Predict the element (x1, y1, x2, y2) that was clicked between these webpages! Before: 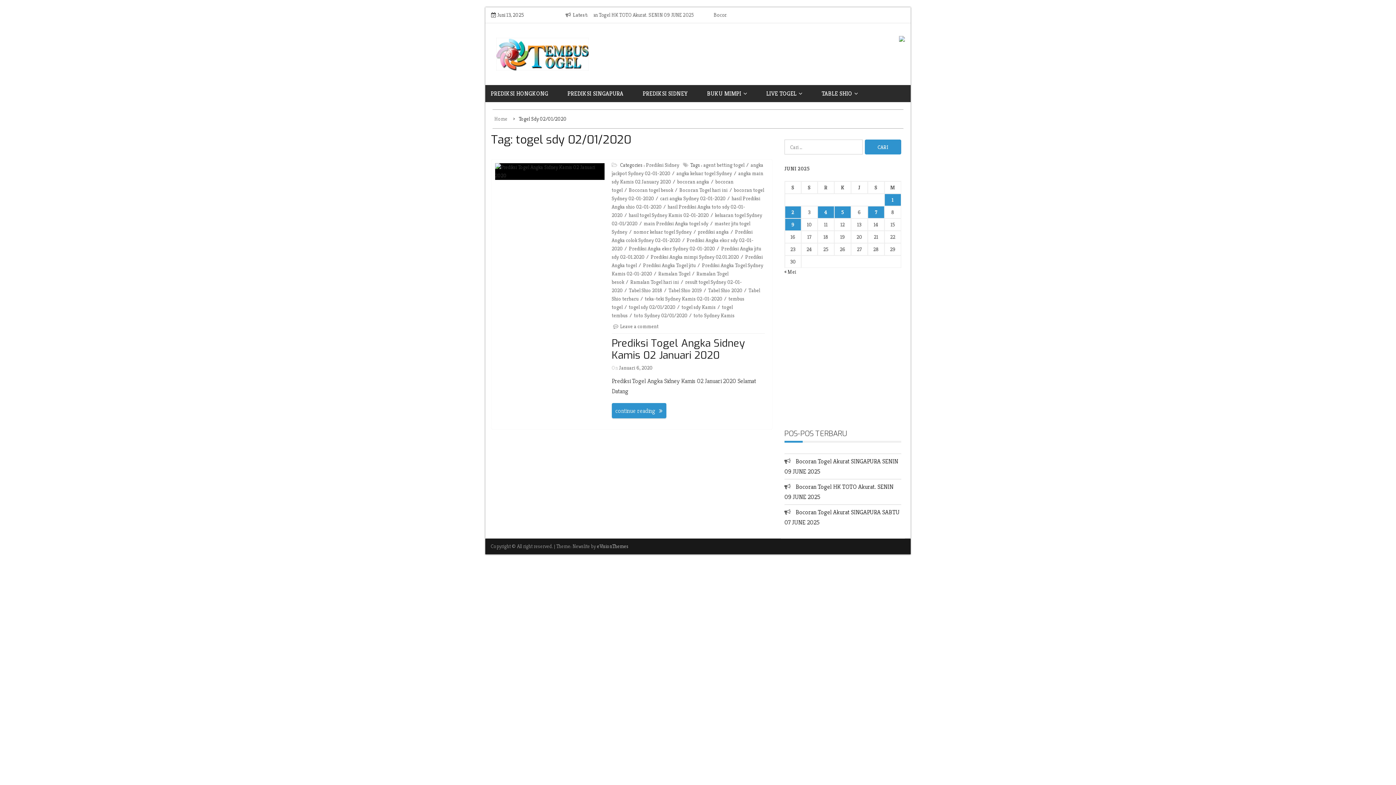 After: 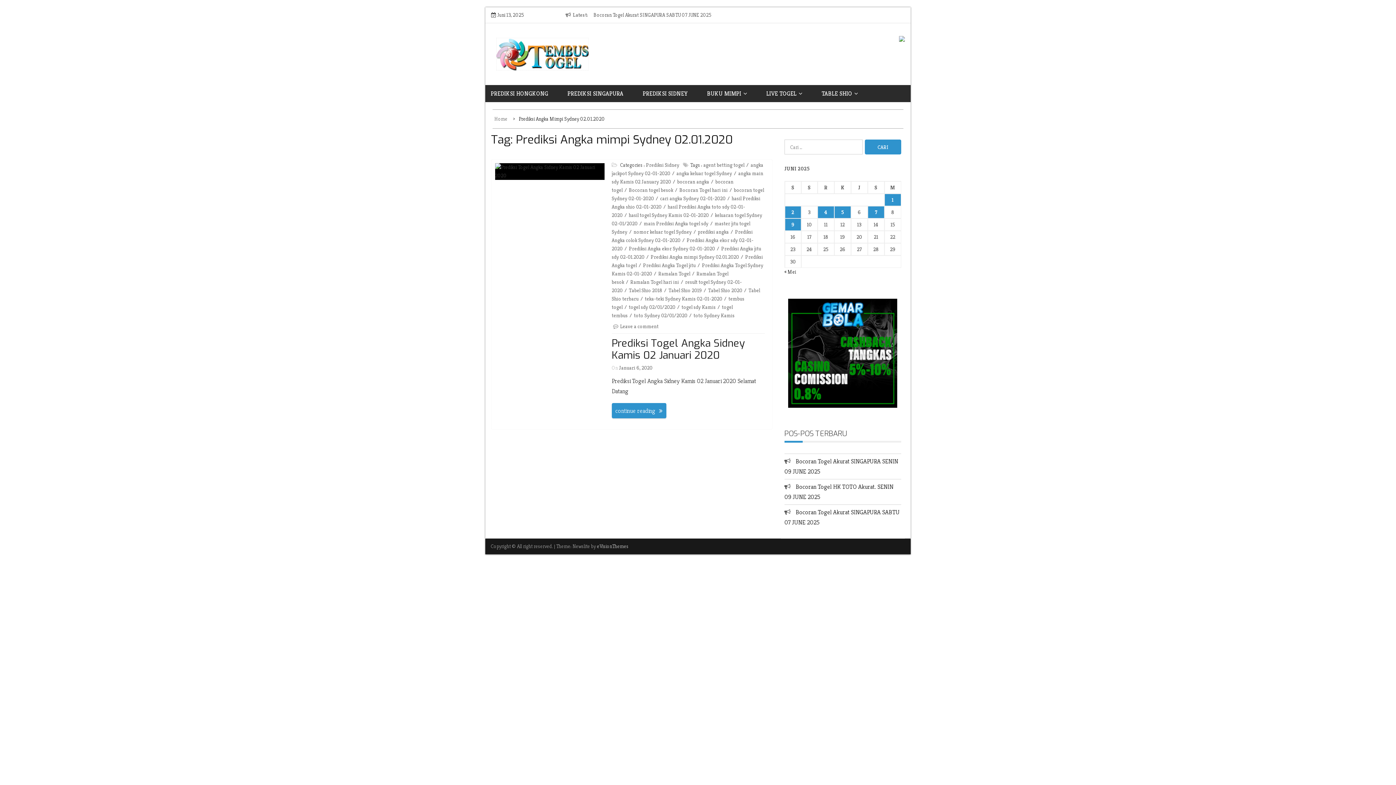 Action: bbox: (650, 253, 743, 260) label: Prediksi Angka mimpi Sydney 02.01.2020